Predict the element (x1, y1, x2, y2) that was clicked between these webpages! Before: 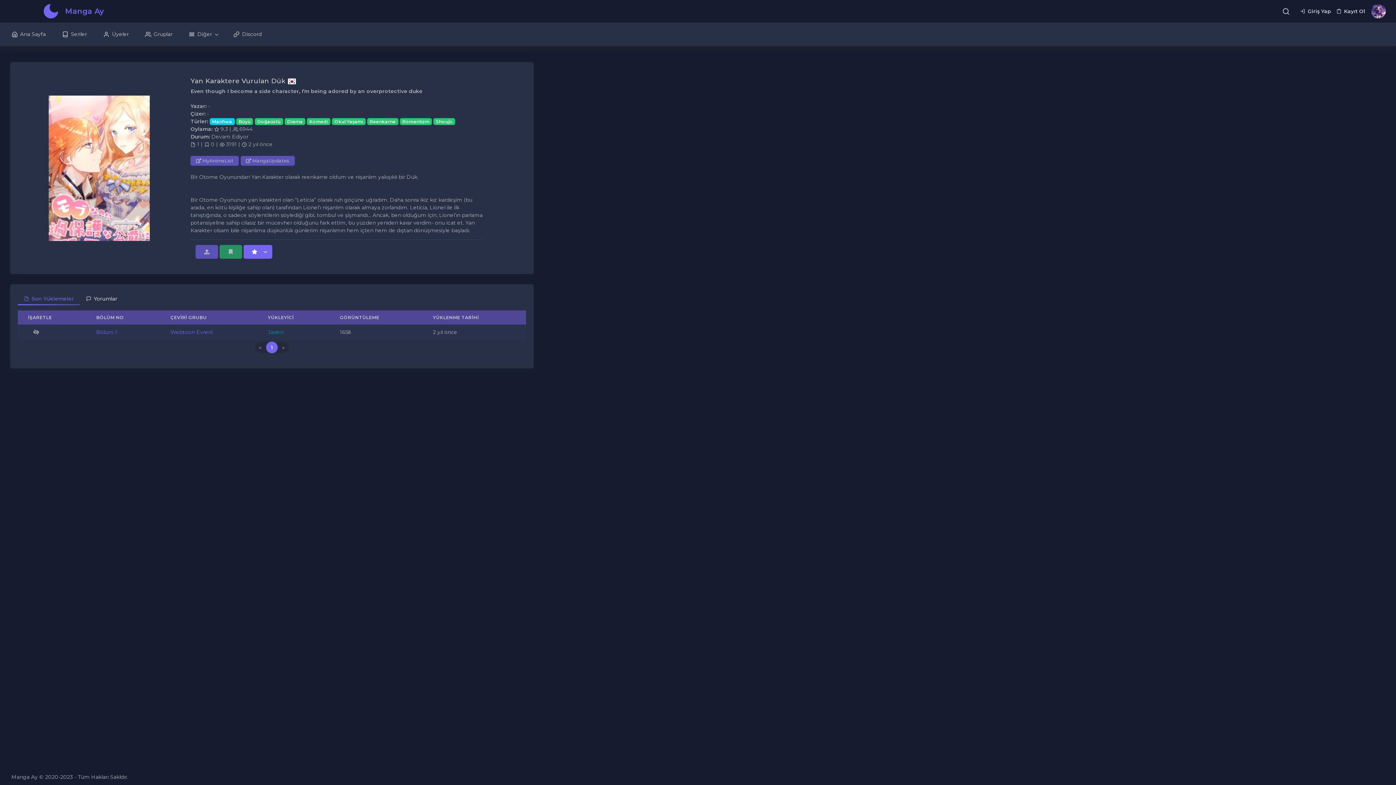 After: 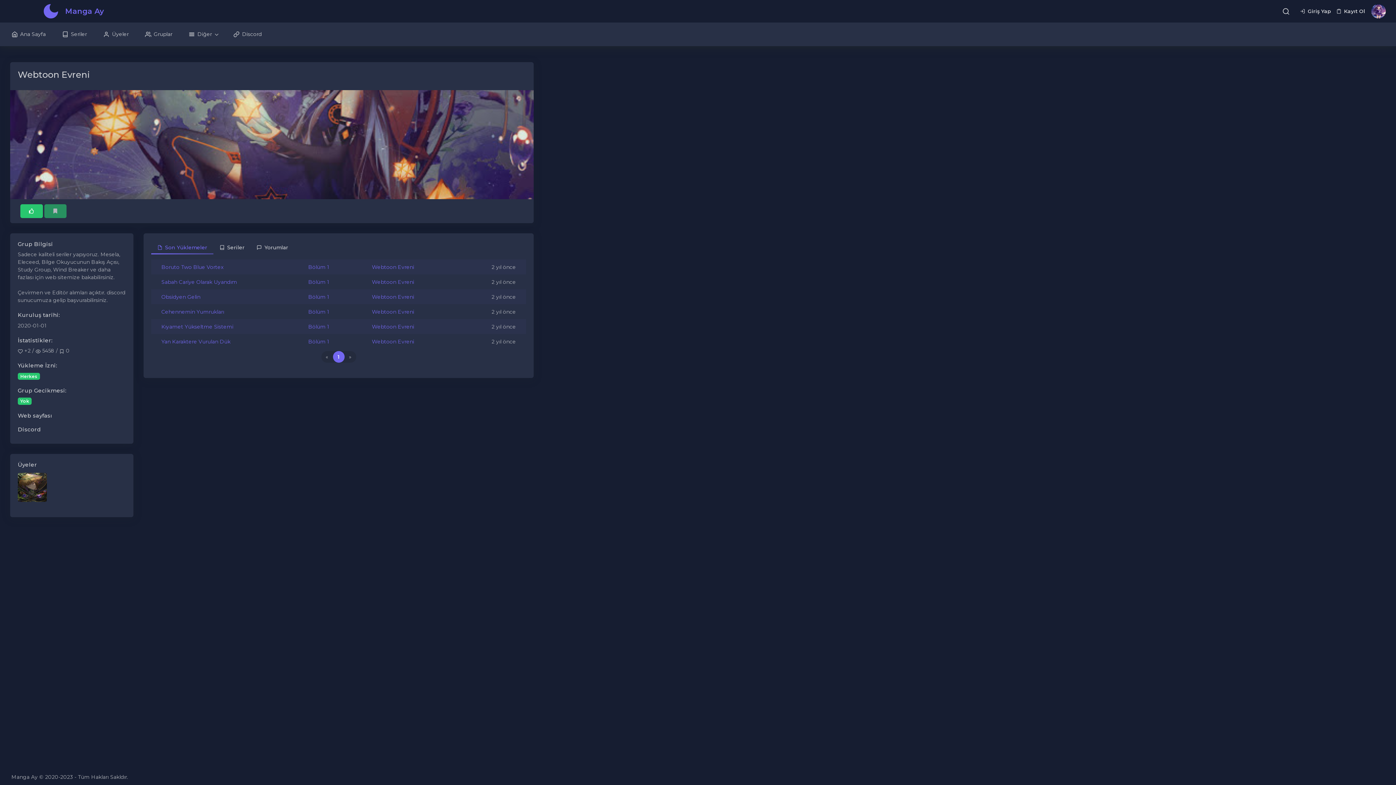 Action: bbox: (170, 329, 212, 335) label: Webtoon Evreni